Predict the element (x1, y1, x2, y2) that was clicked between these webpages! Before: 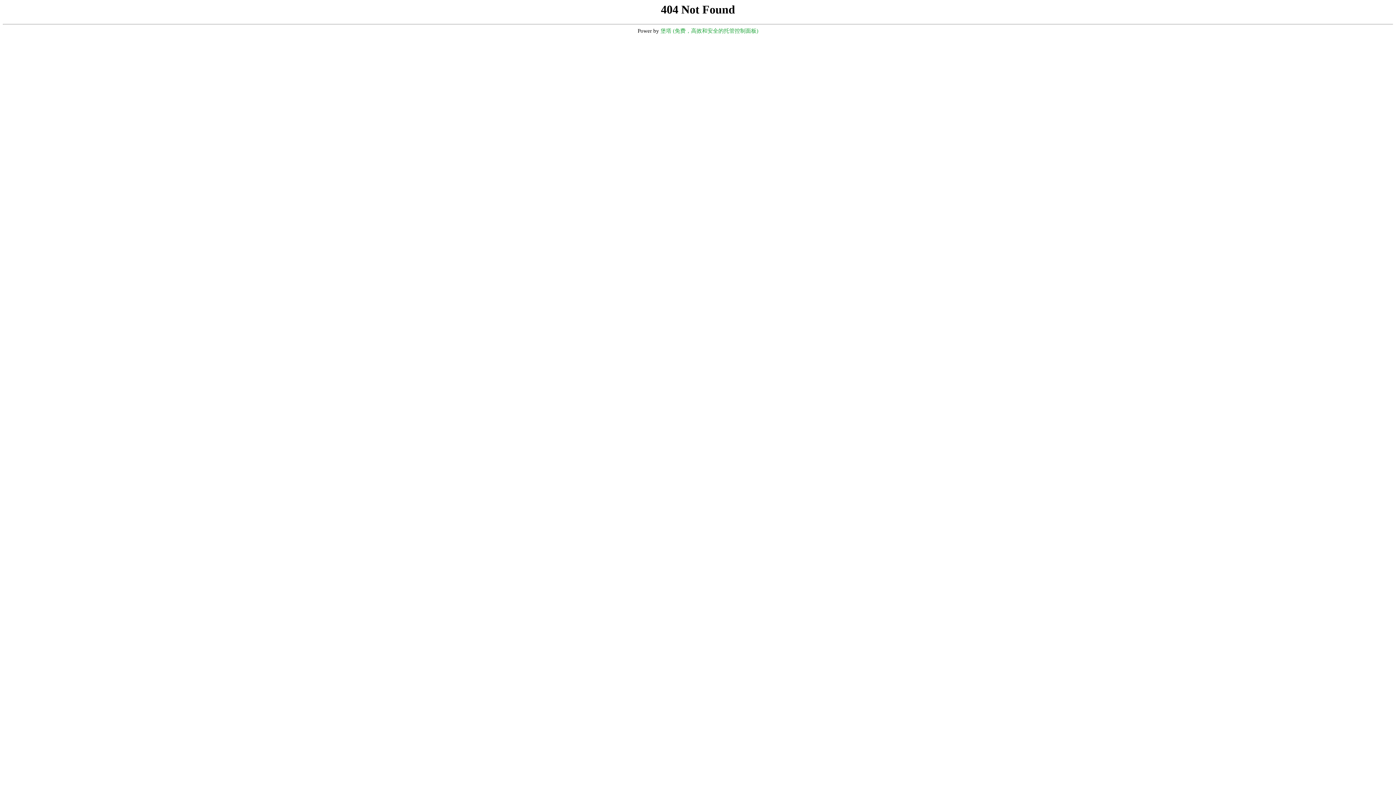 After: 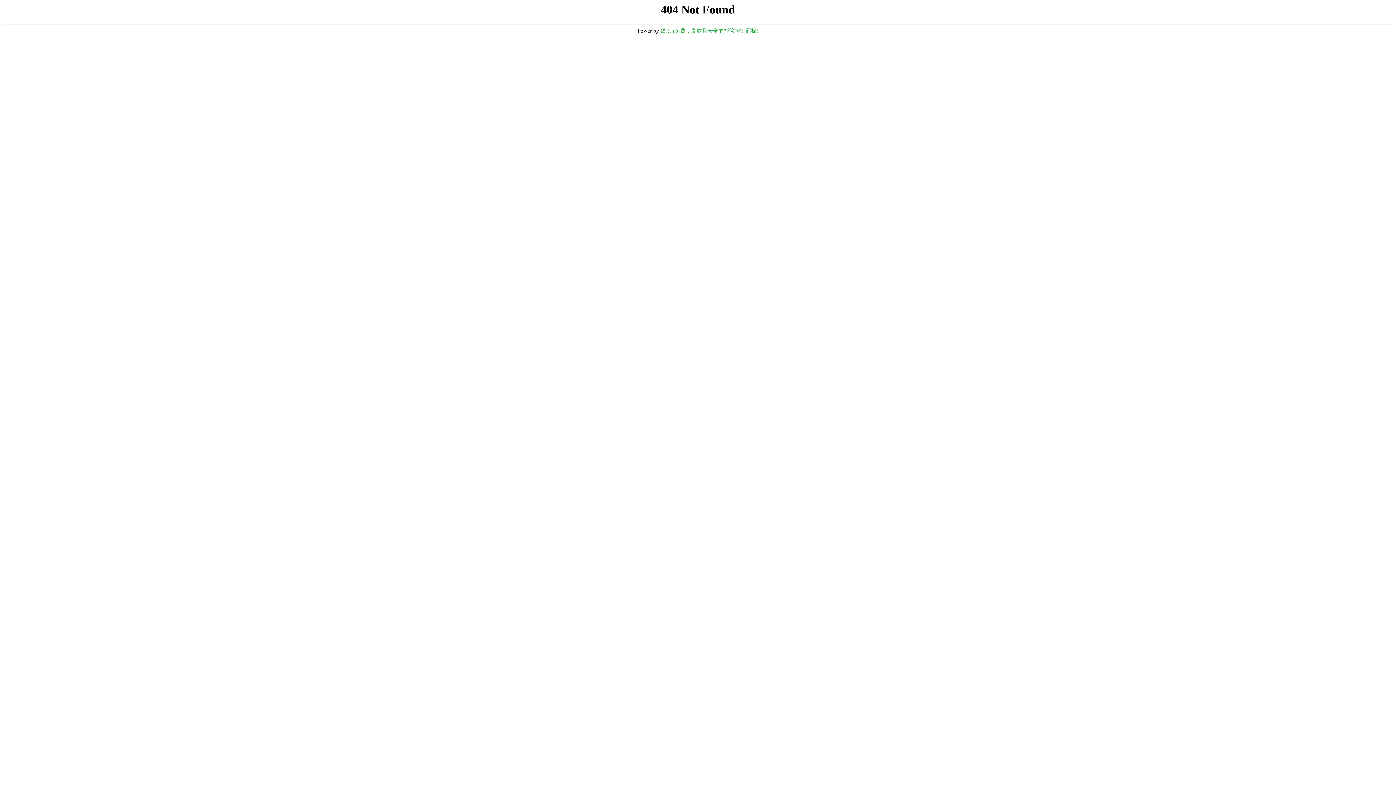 Action: label: 堡塔 (免费，高效和安全的托管控制面板) bbox: (660, 28, 758, 33)